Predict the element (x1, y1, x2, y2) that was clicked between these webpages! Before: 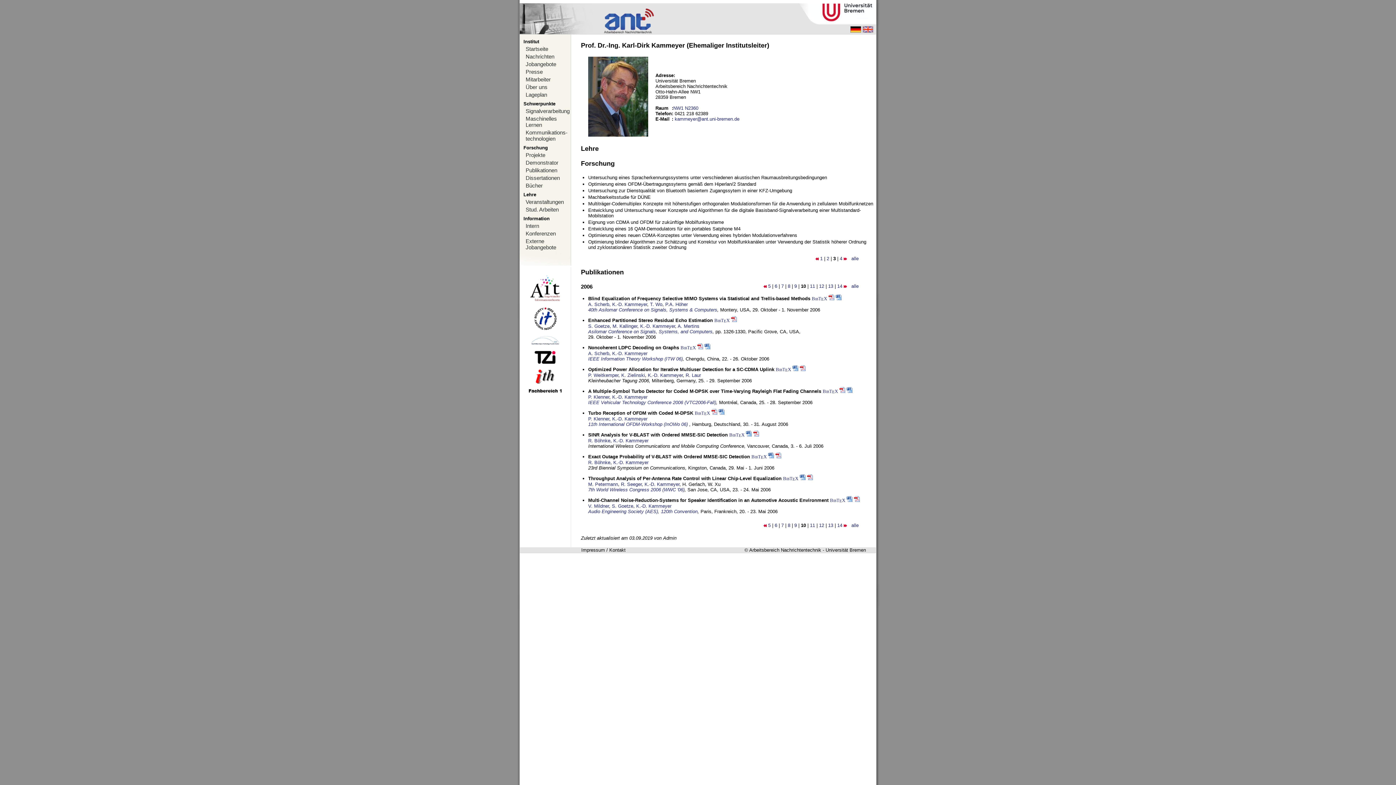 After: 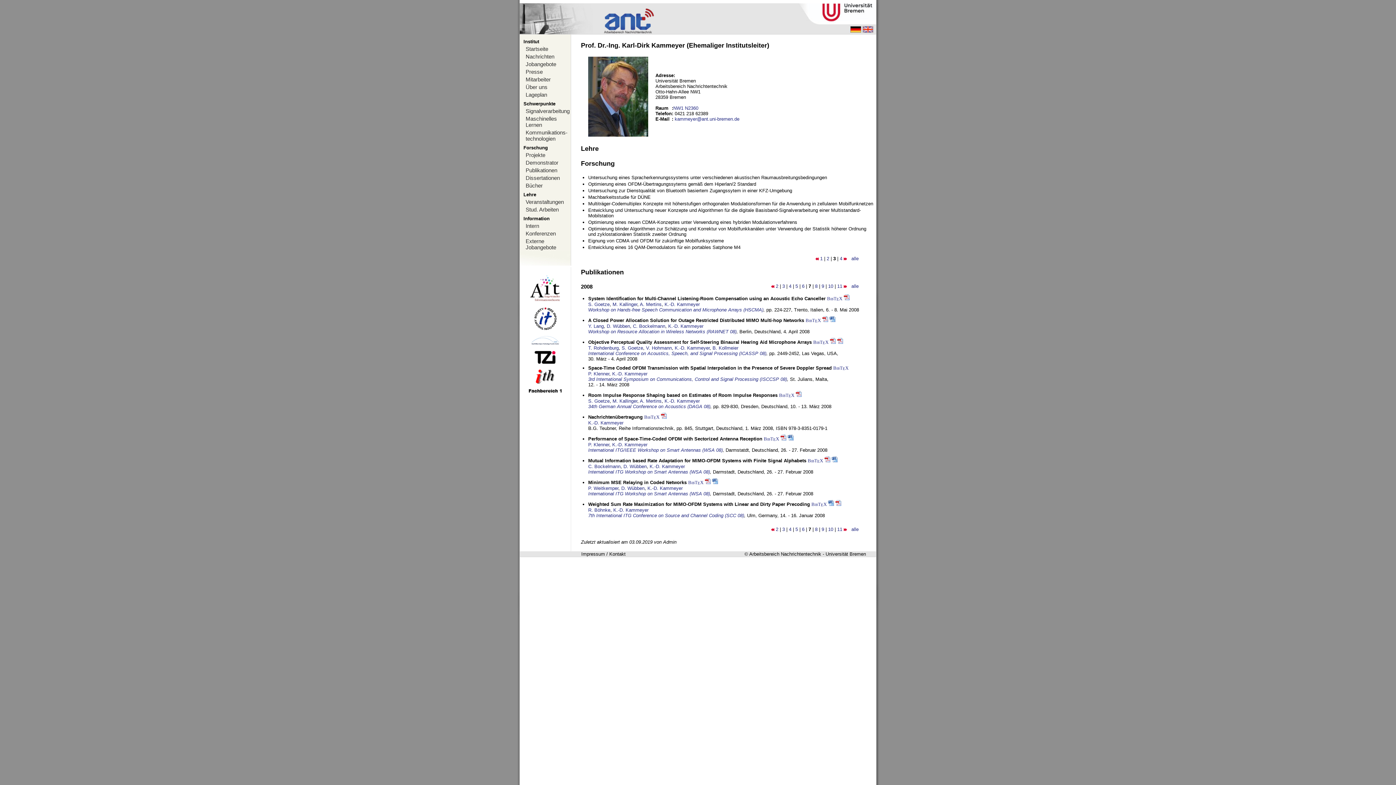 Action: bbox: (781, 522, 784, 528) label: 7